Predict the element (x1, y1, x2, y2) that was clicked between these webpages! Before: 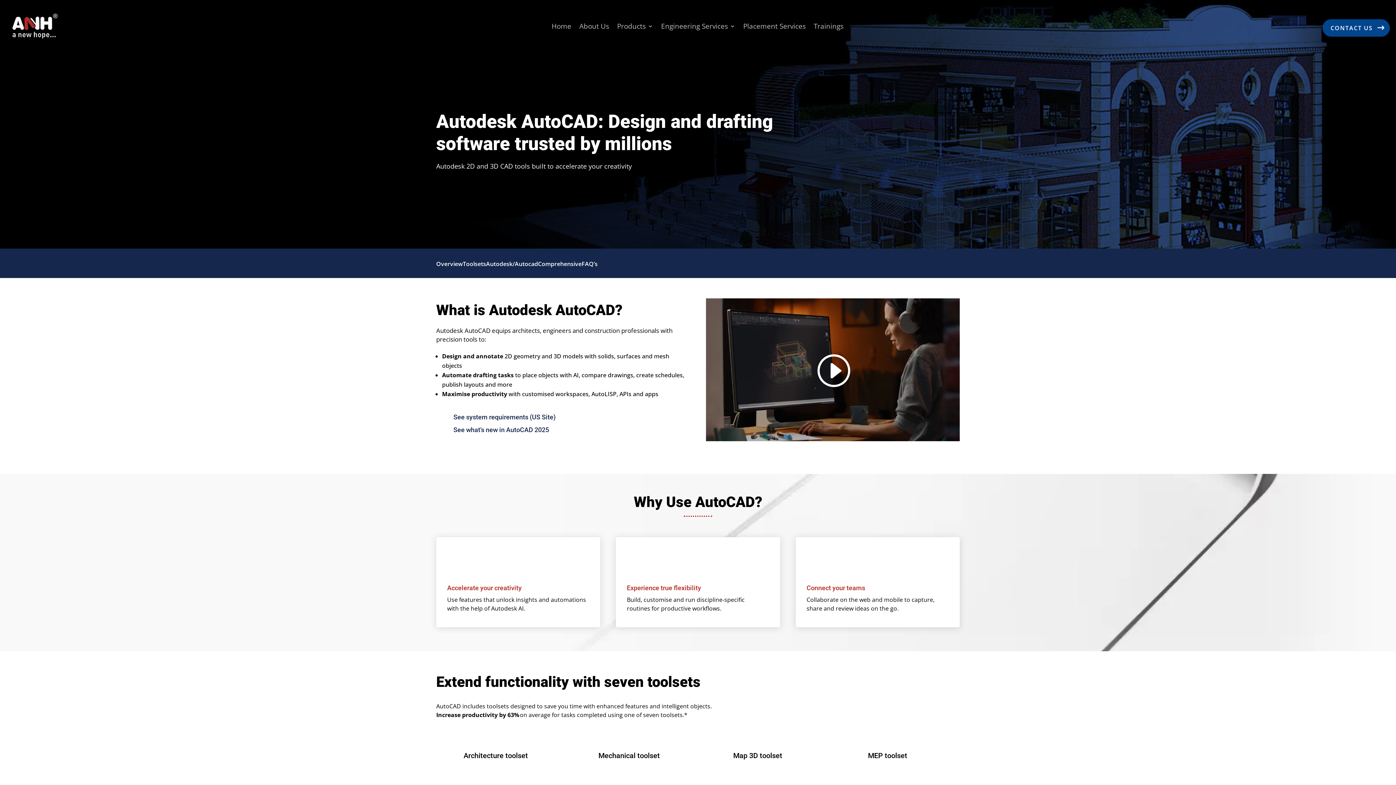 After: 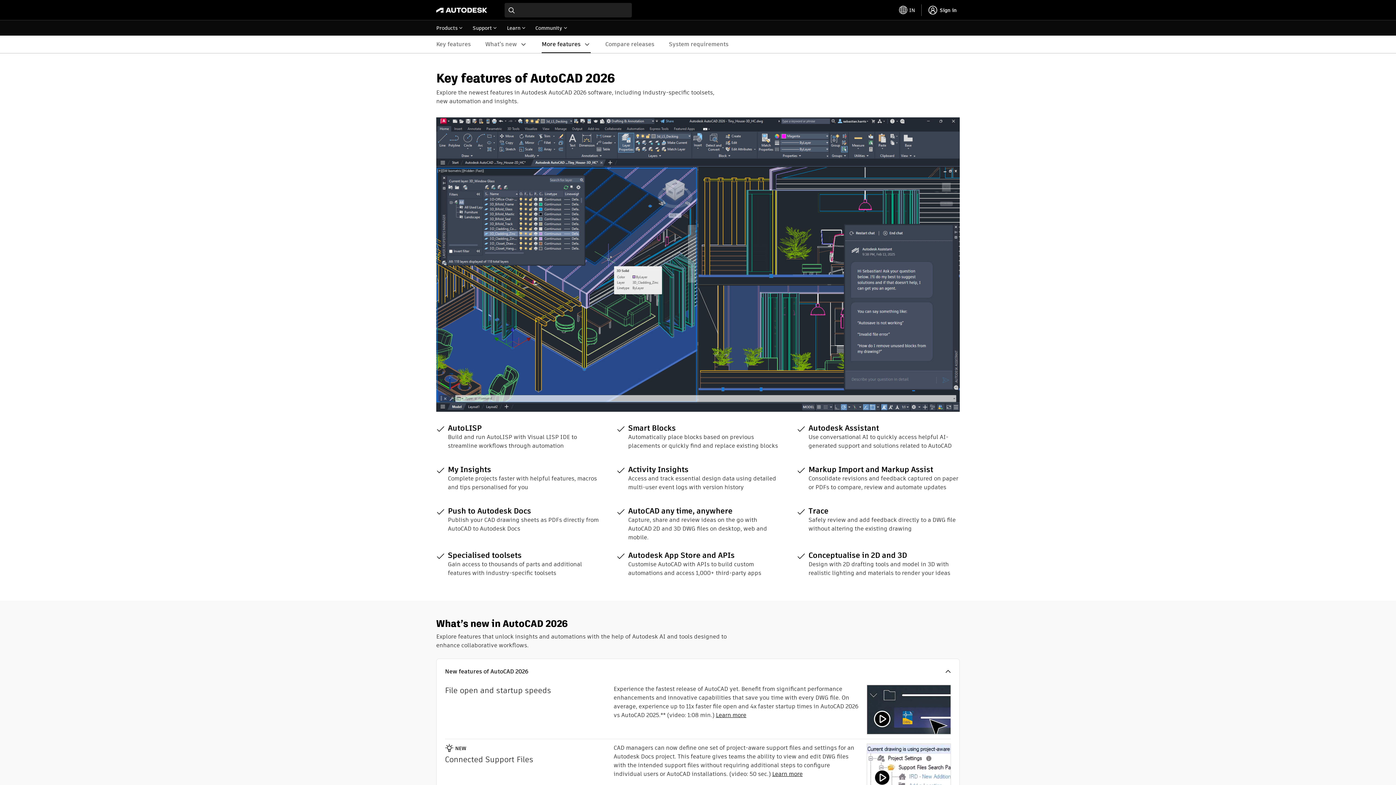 Action: bbox: (436, 425, 448, 433) label: =